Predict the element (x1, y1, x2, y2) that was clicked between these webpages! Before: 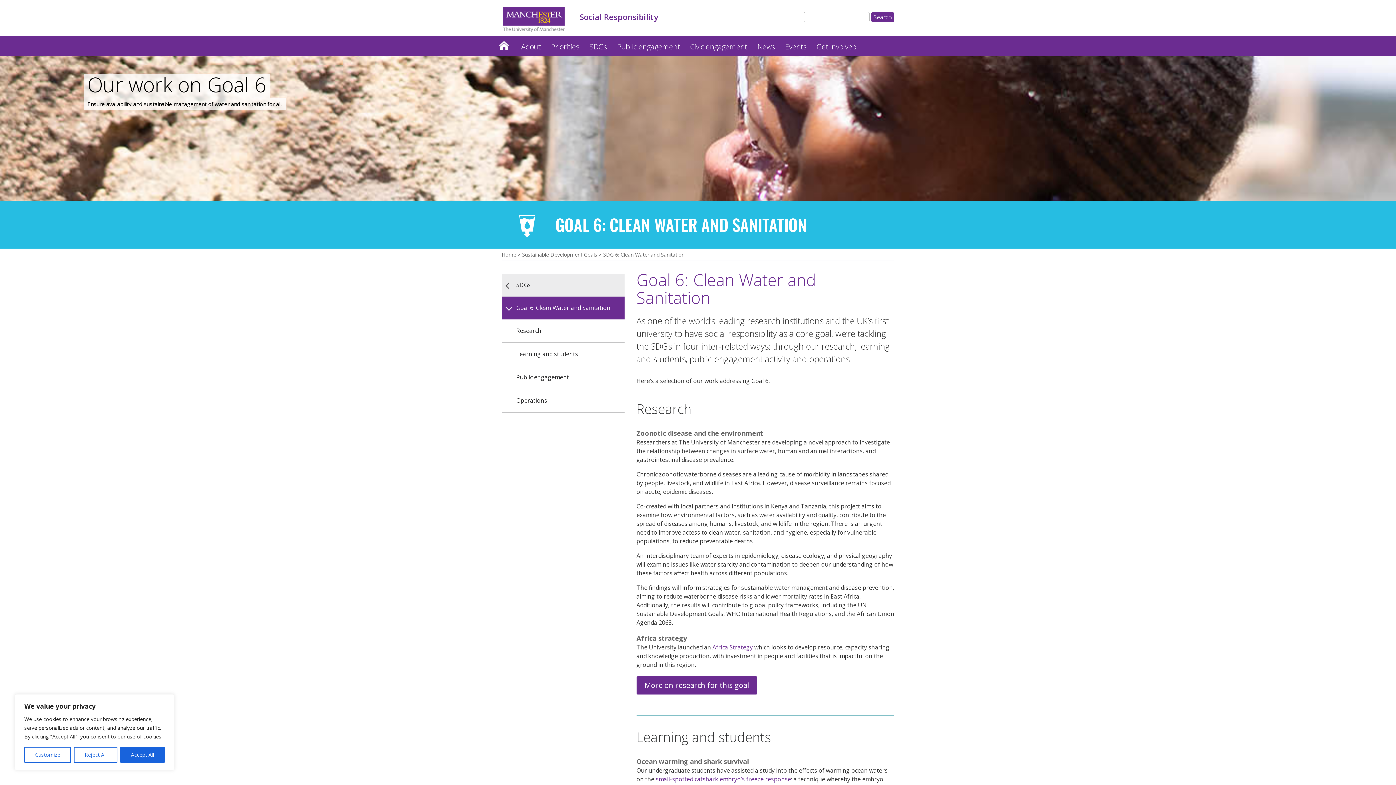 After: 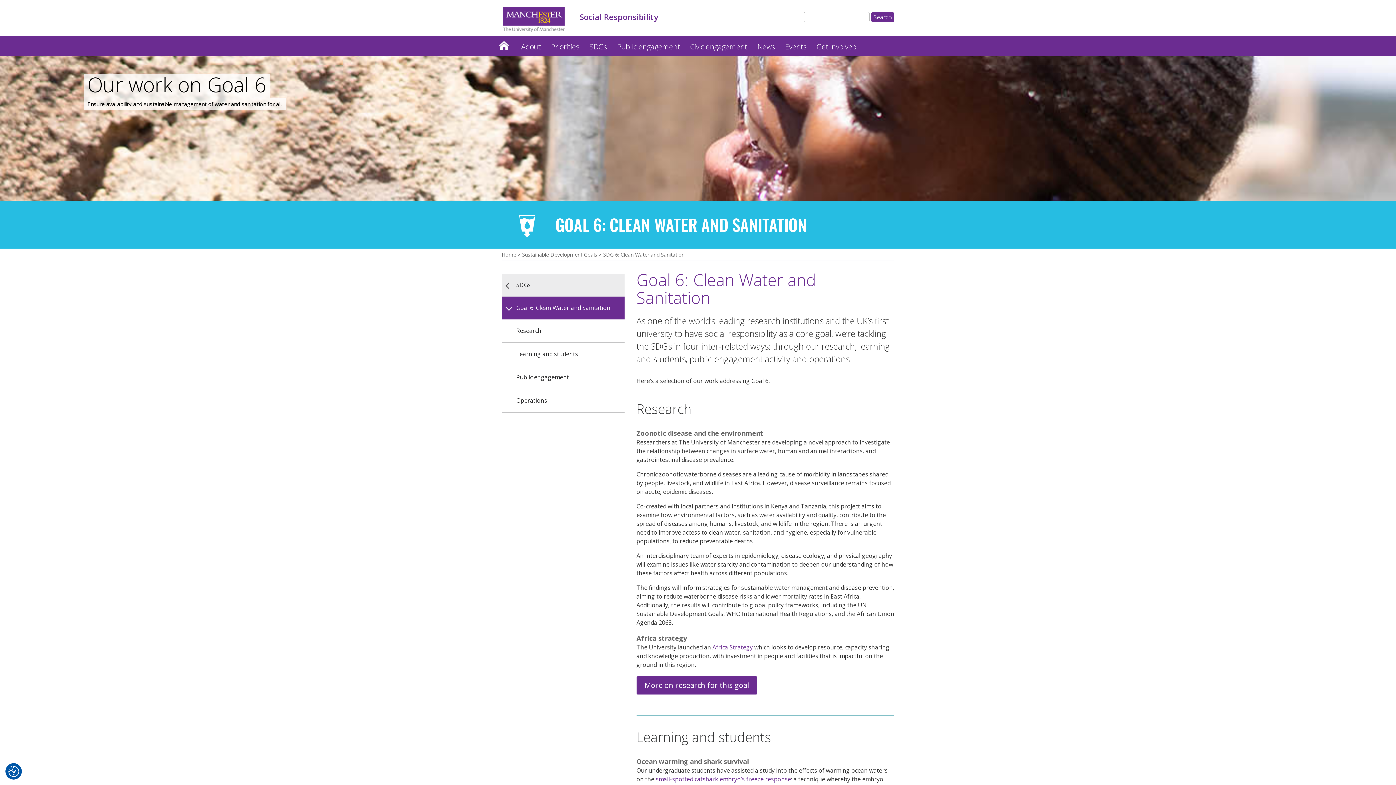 Action: label: Accept All bbox: (120, 747, 164, 763)